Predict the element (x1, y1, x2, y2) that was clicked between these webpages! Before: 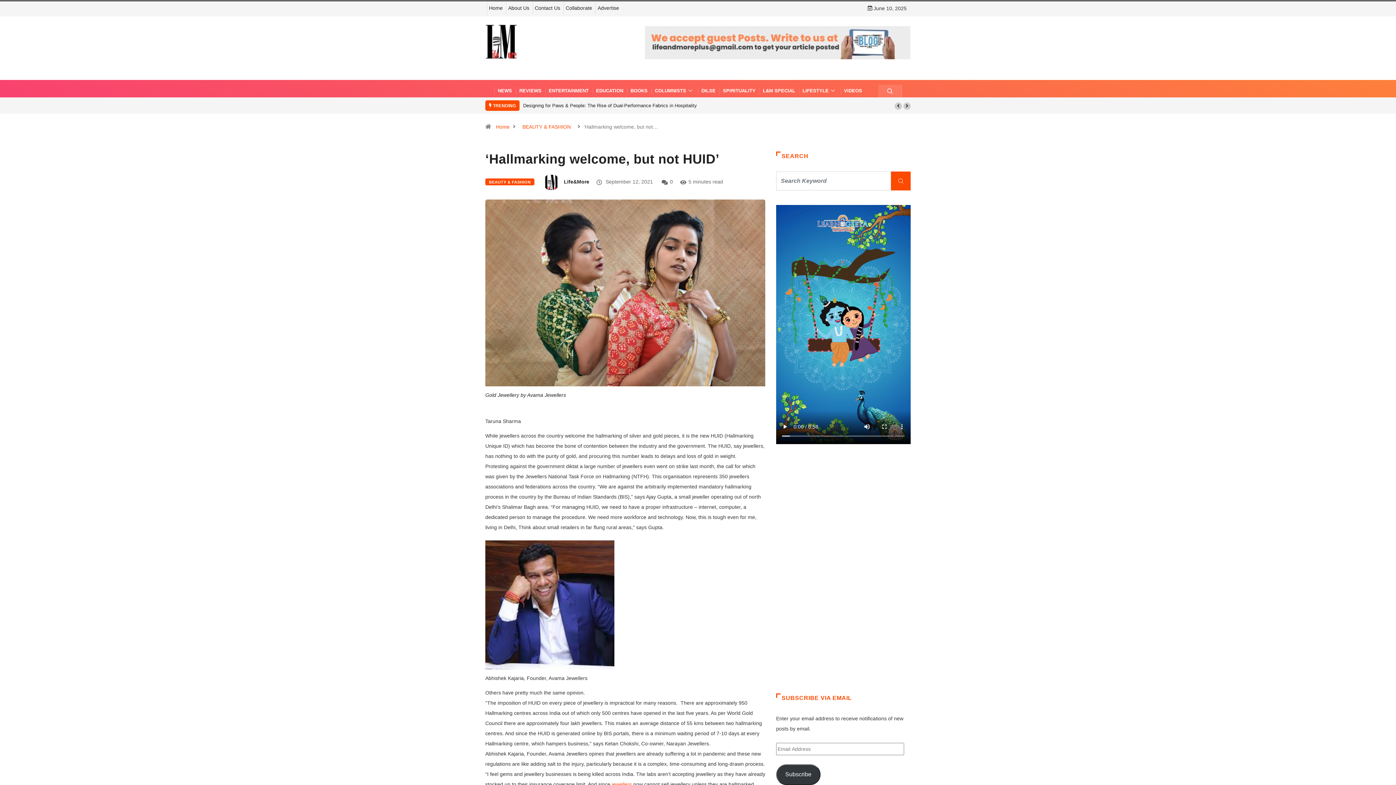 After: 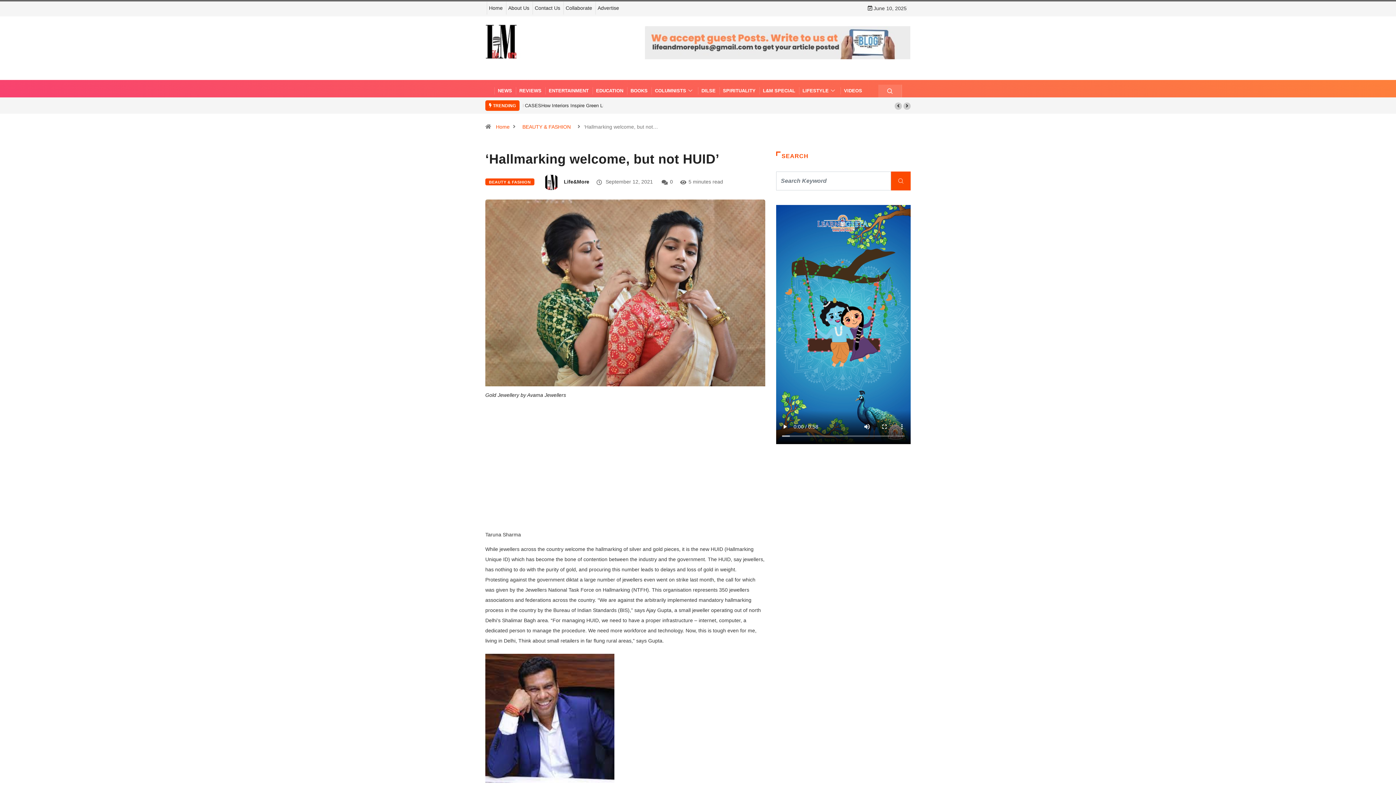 Action: bbox: (903, 102, 910, 109)